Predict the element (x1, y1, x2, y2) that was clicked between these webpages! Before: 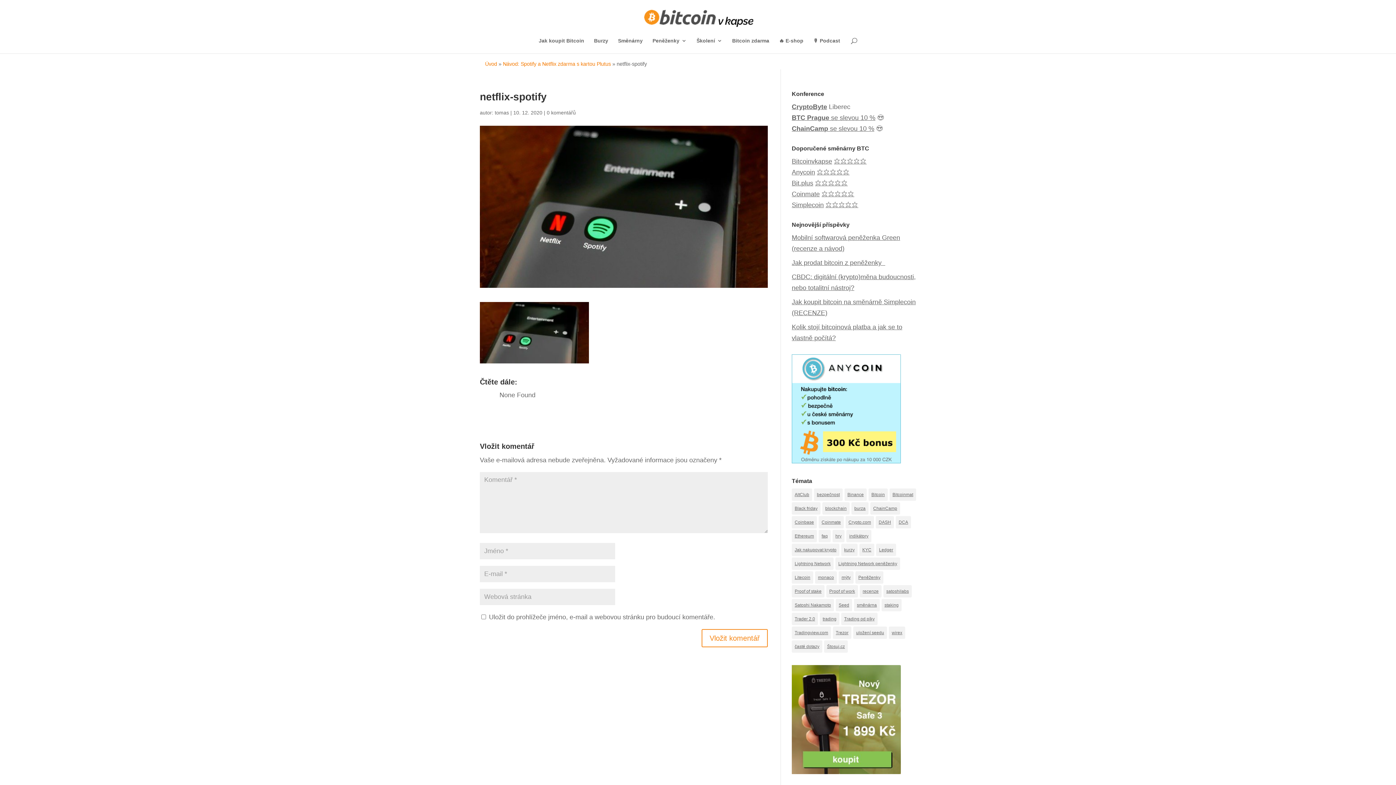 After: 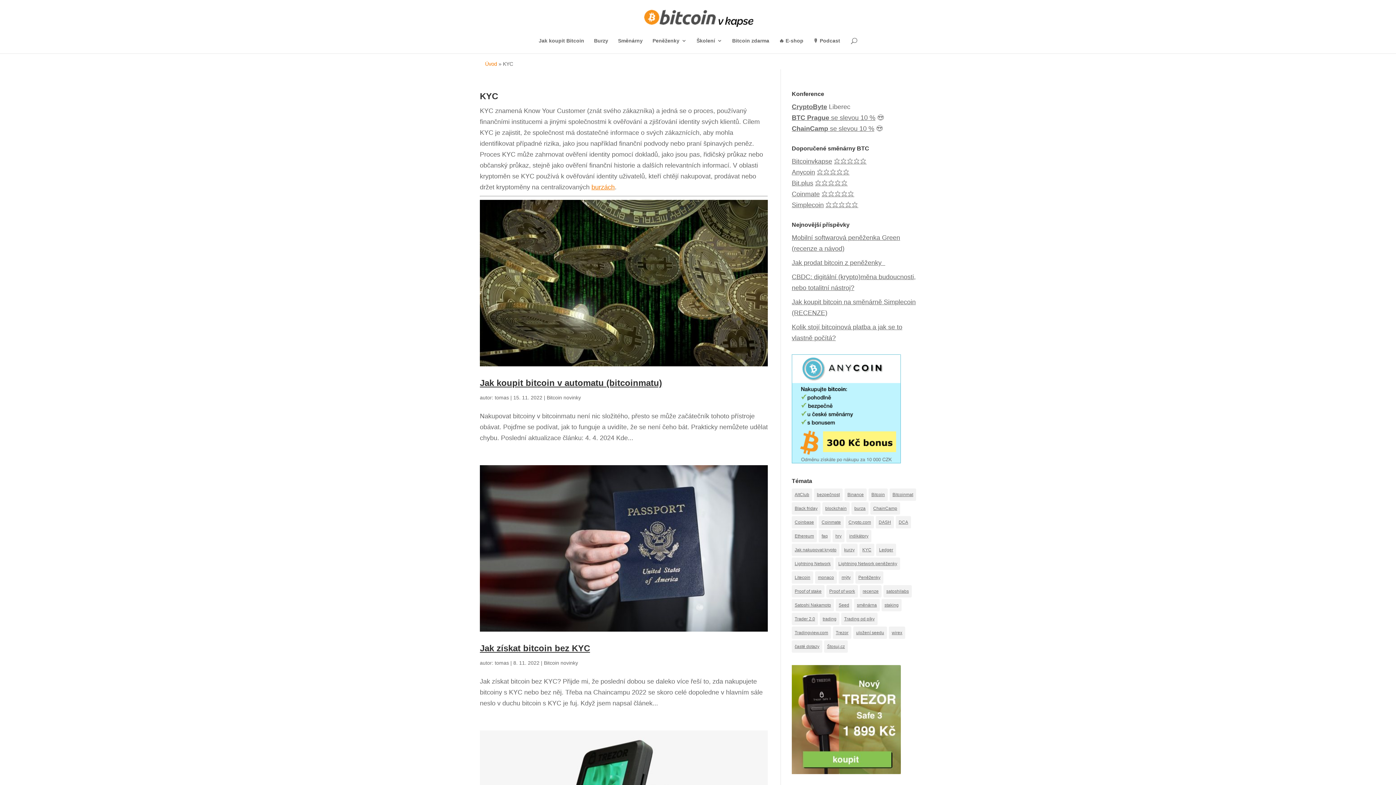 Action: label: KYC (3 položky) bbox: (859, 544, 874, 556)